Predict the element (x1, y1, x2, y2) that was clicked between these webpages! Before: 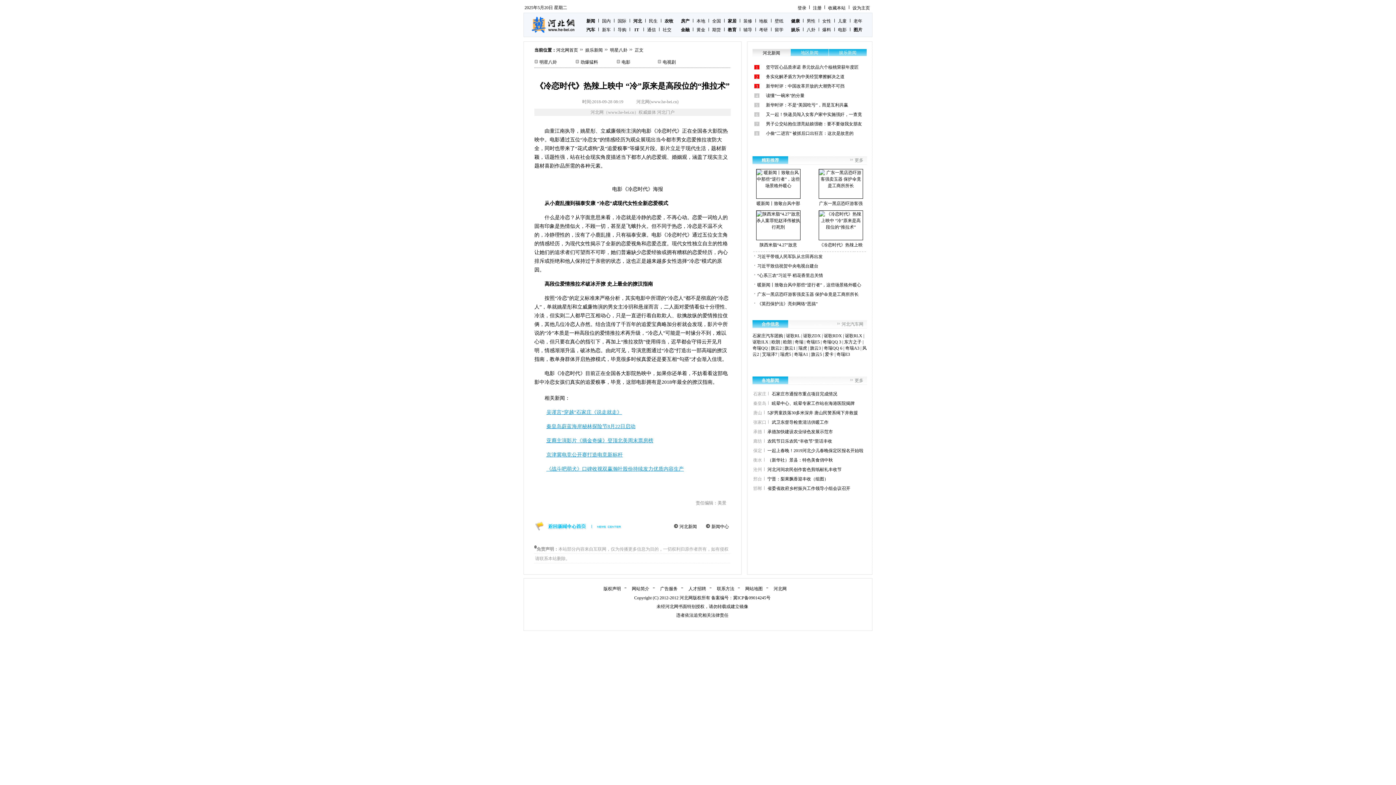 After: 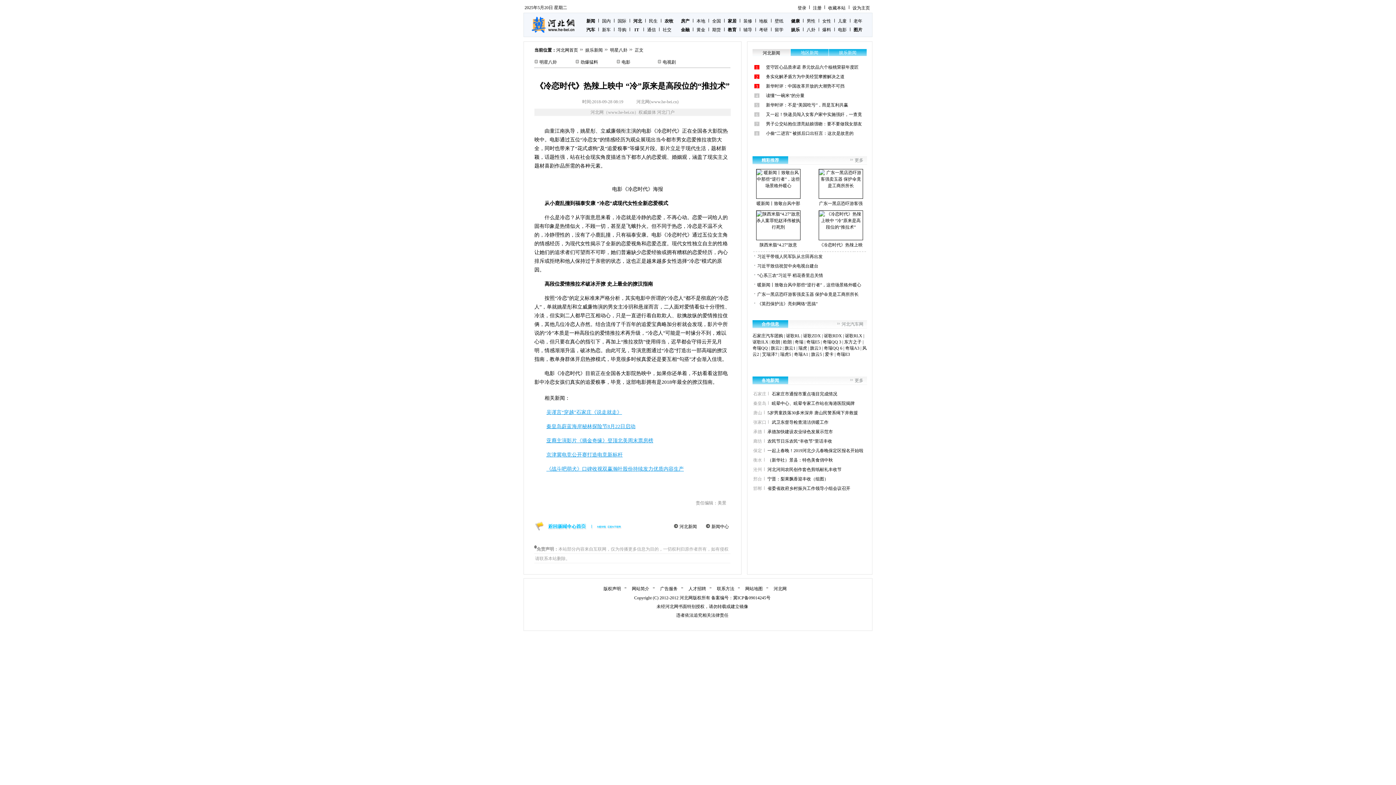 Action: label: 秦皇岛蔚蓝海岸秘林探险节8月22日启动 bbox: (546, 424, 635, 429)